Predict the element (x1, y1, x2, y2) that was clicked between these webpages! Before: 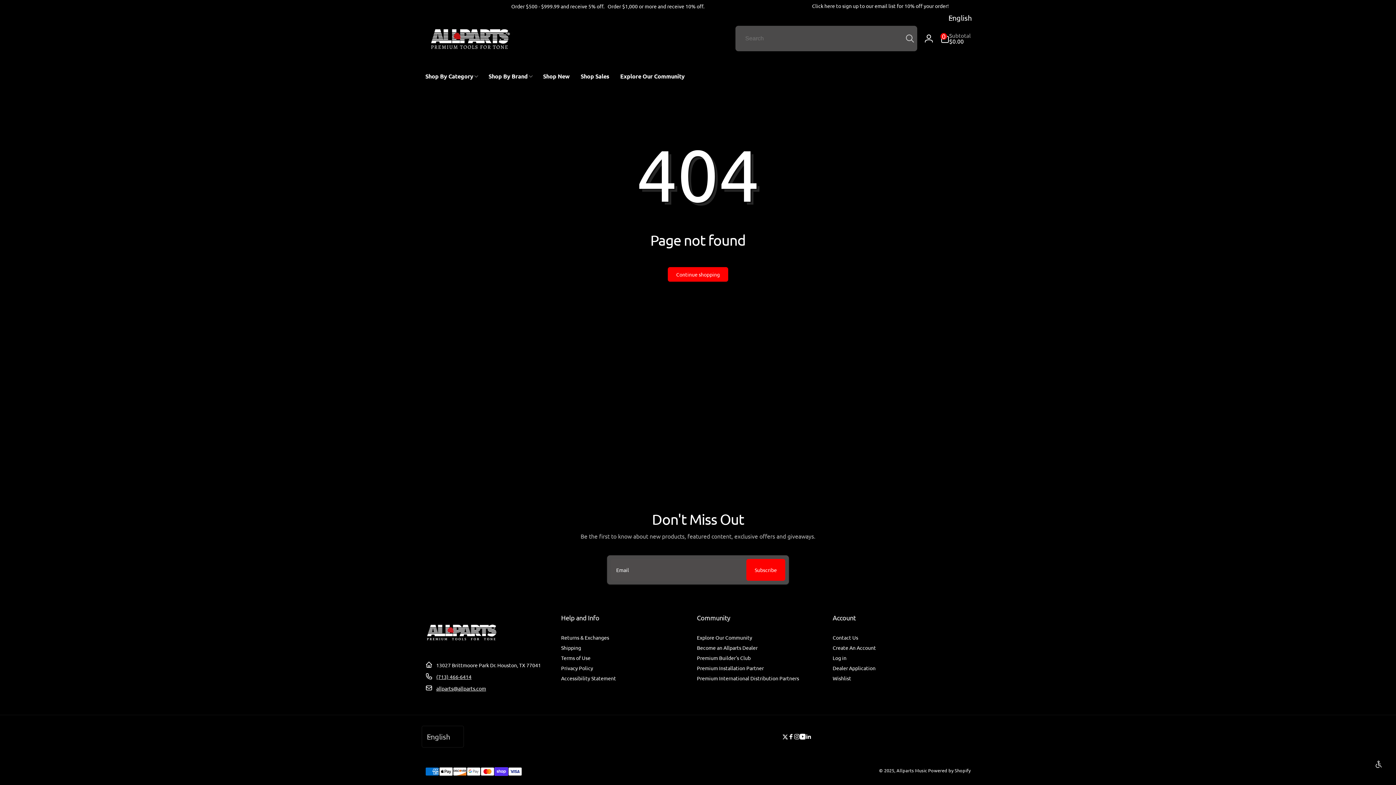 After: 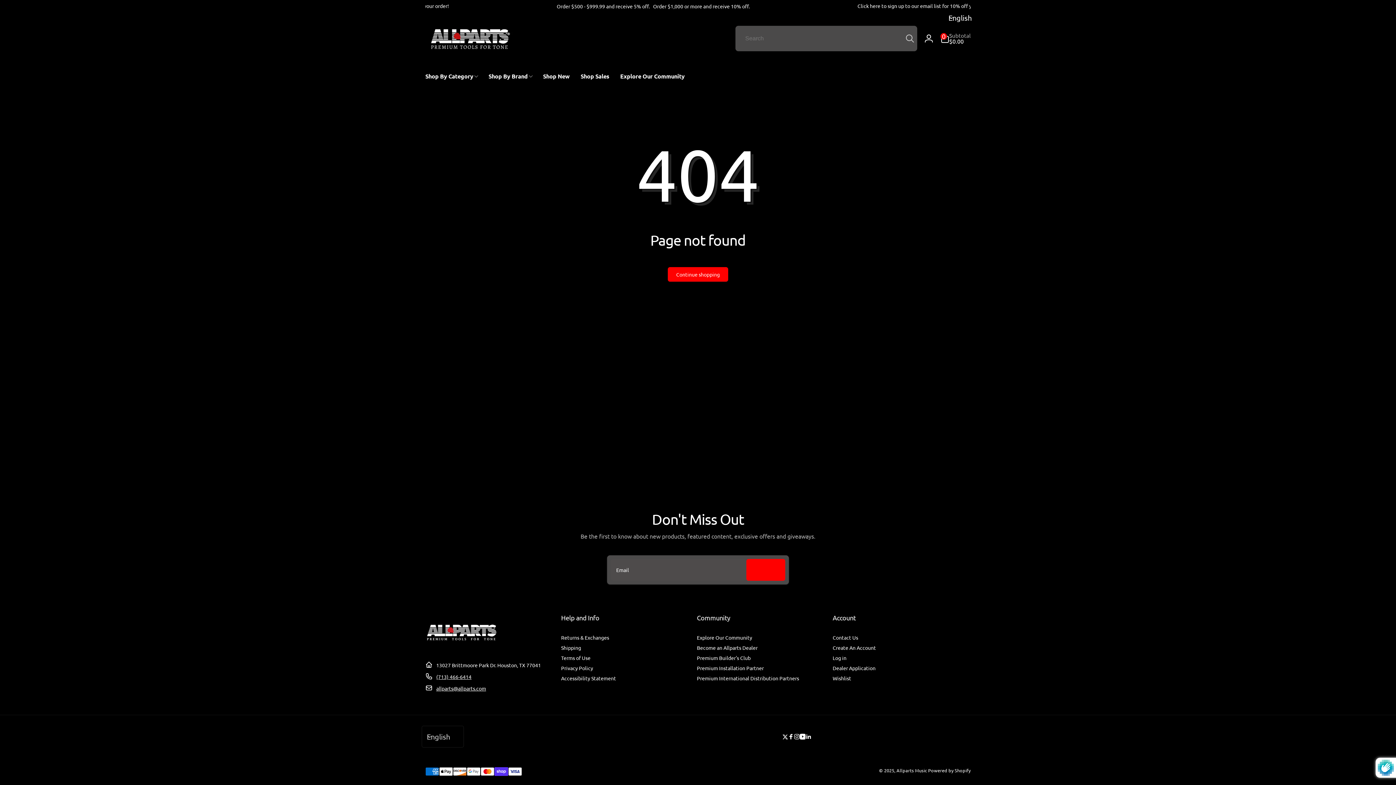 Action: label: Subscribe bbox: (746, 559, 785, 581)